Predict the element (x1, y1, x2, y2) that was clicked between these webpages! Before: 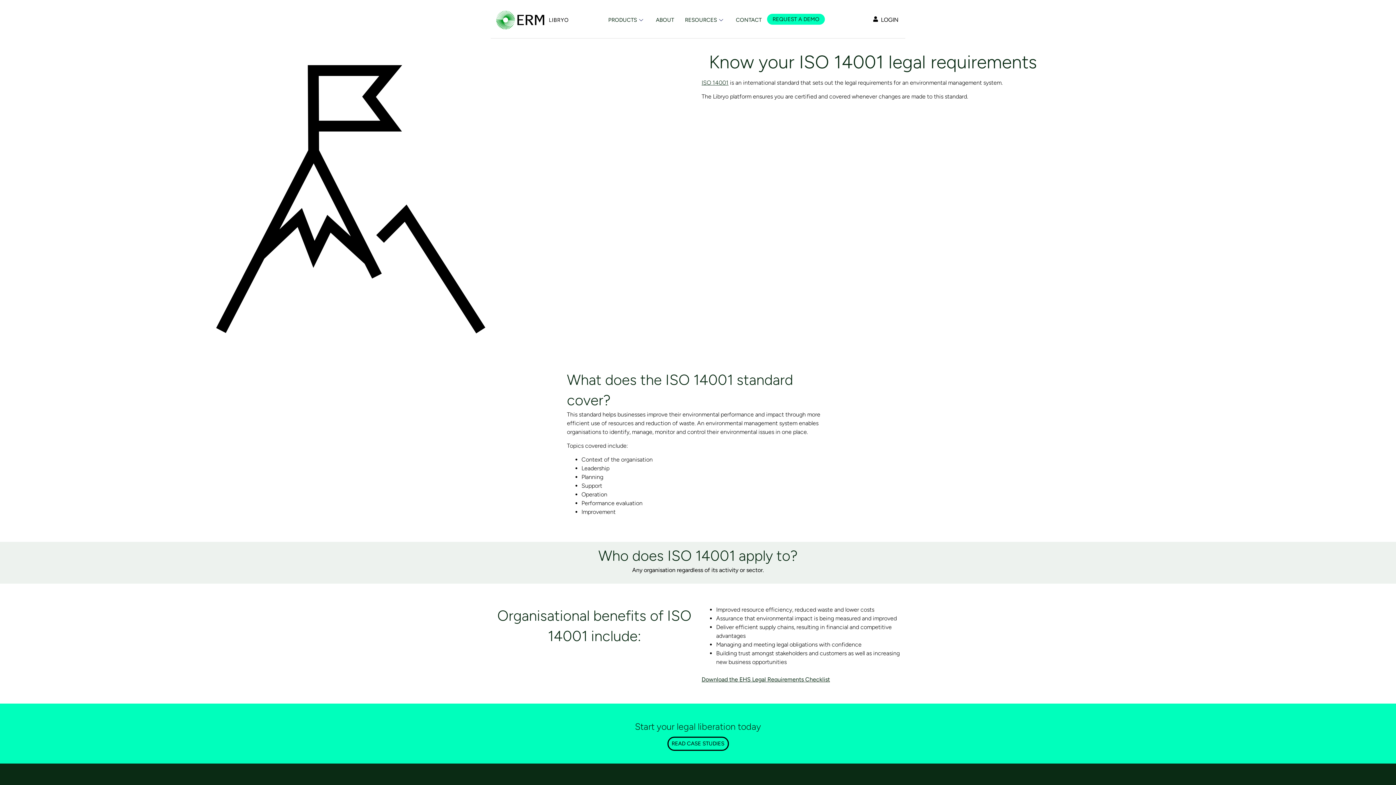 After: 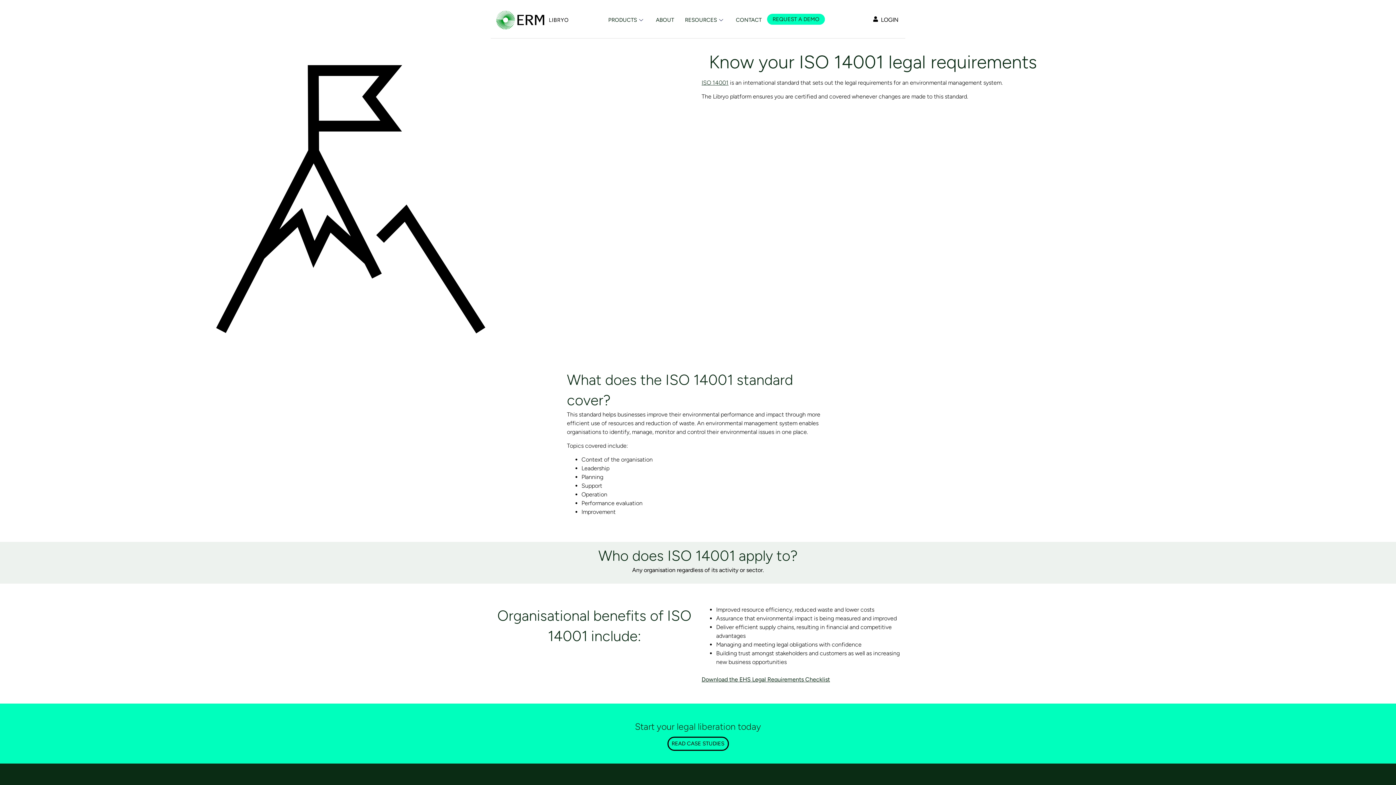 Action: bbox: (881, 16, 898, 23) label: LOGIN